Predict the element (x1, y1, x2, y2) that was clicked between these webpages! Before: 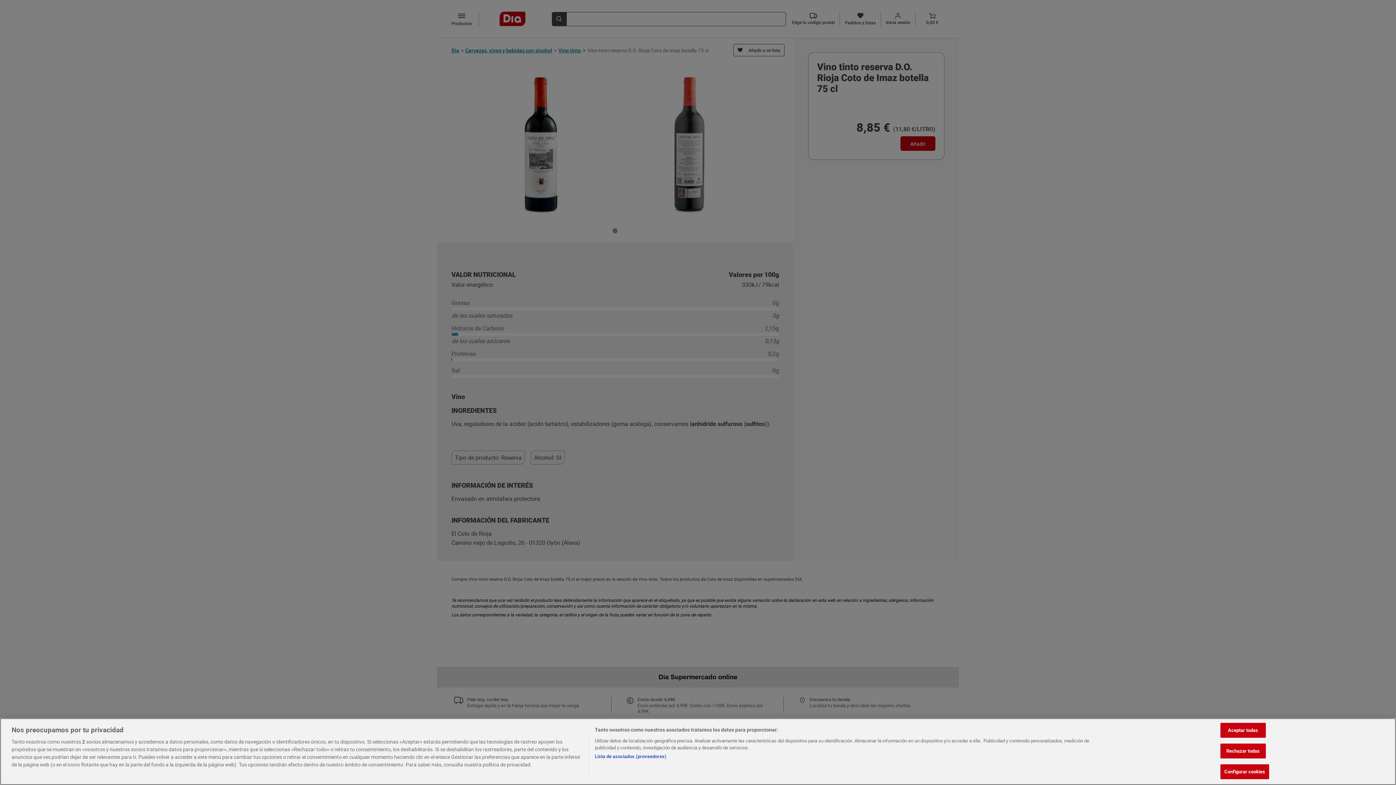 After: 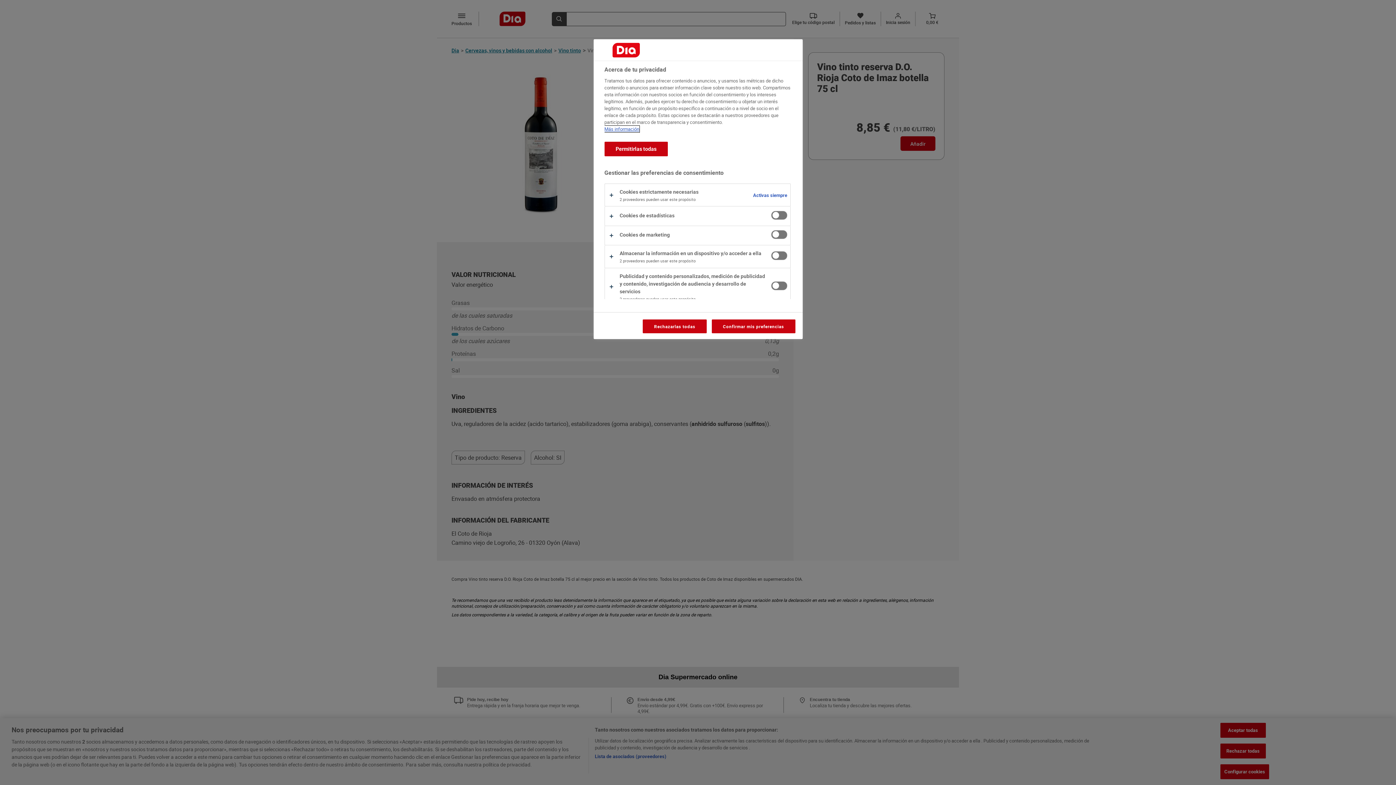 Action: bbox: (1220, 774, 1269, 789) label: Configurar cookies